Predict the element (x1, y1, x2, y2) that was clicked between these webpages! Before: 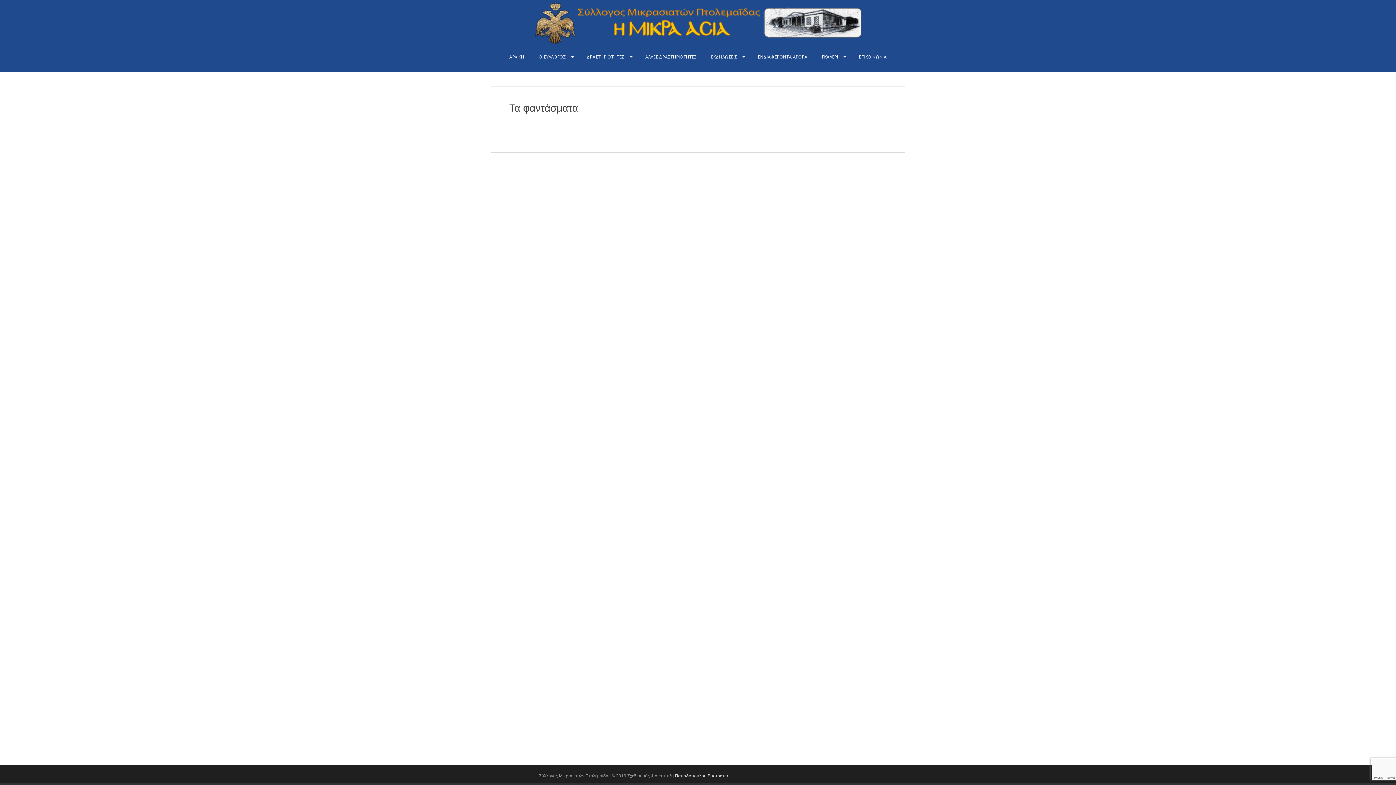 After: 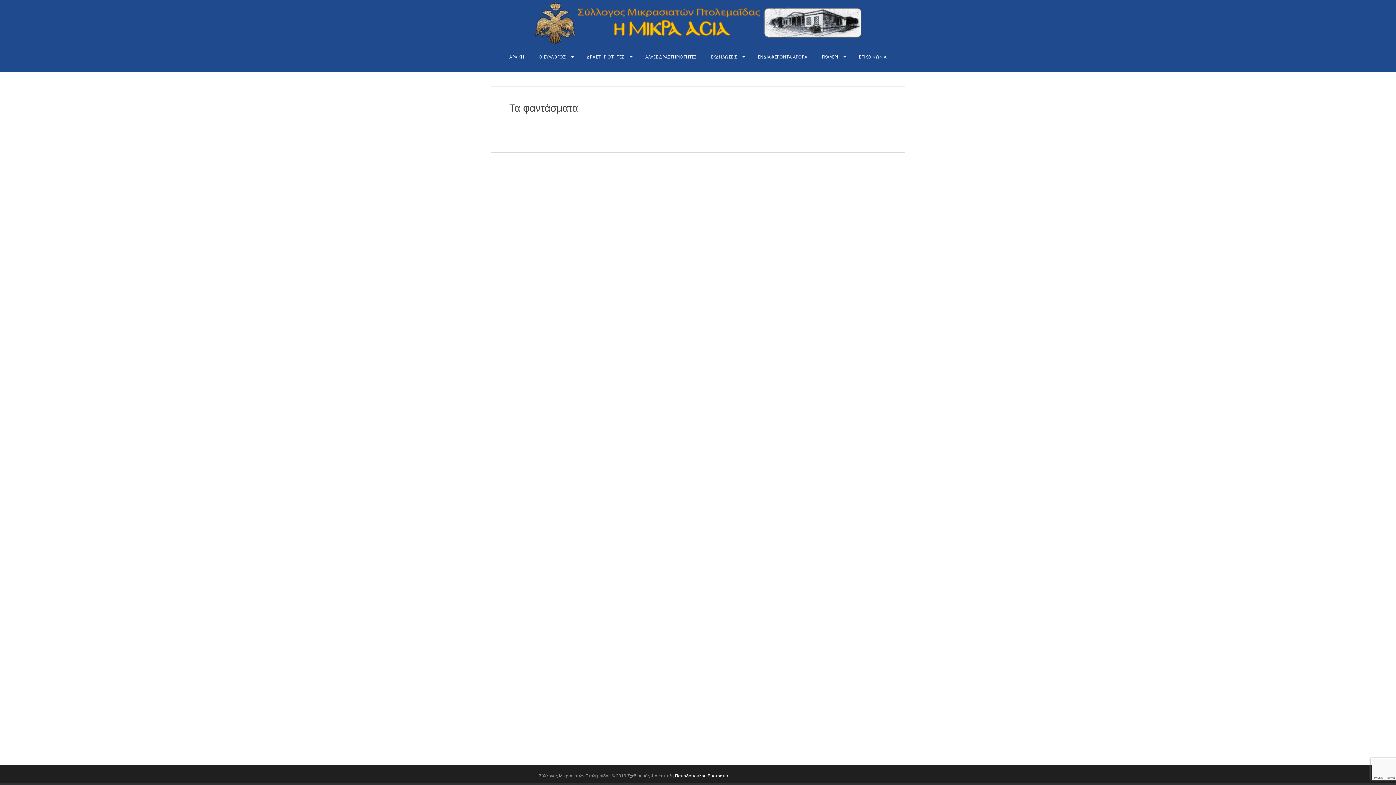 Action: label: Παπαδοπούλου Ευστρατία bbox: (675, 773, 728, 778)